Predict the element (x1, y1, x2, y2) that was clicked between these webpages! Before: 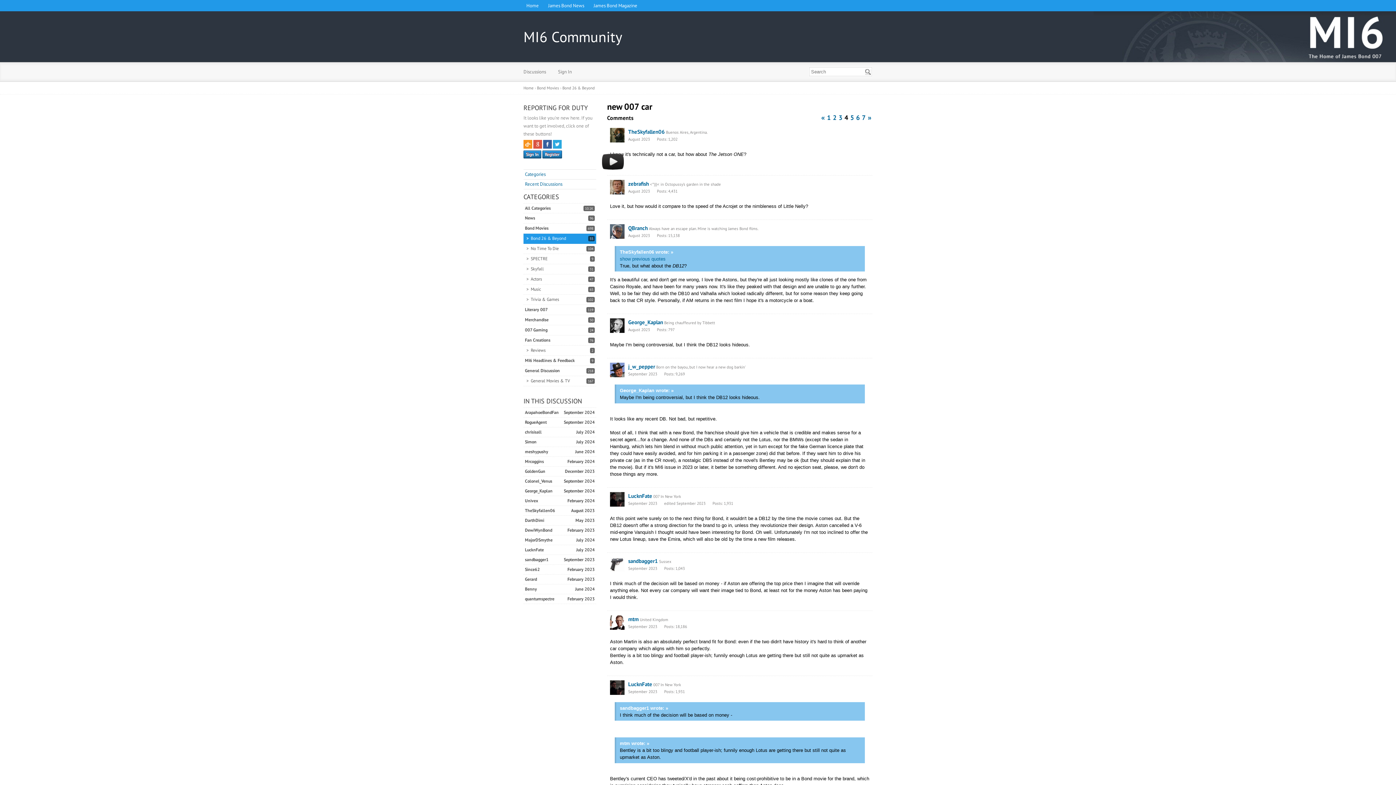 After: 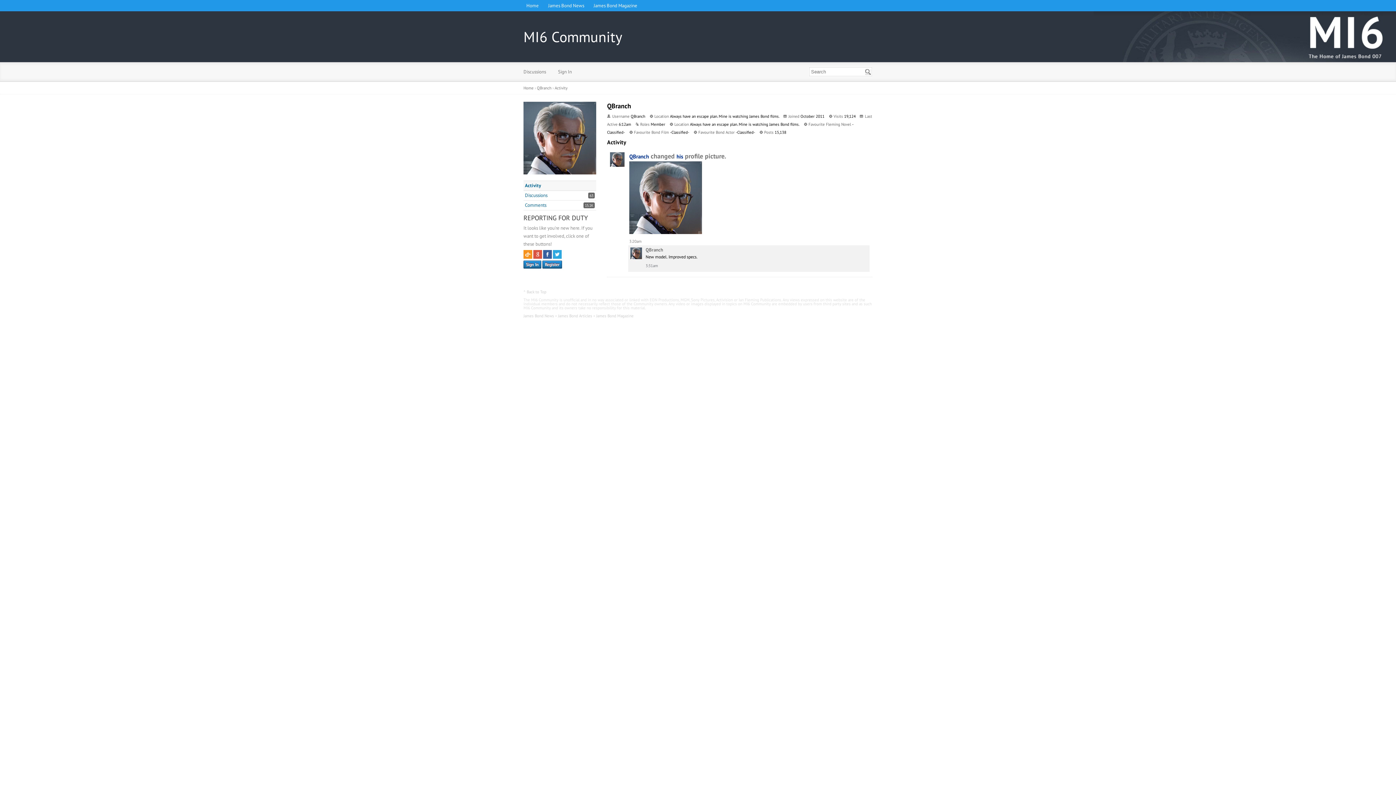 Action: bbox: (610, 224, 624, 238)